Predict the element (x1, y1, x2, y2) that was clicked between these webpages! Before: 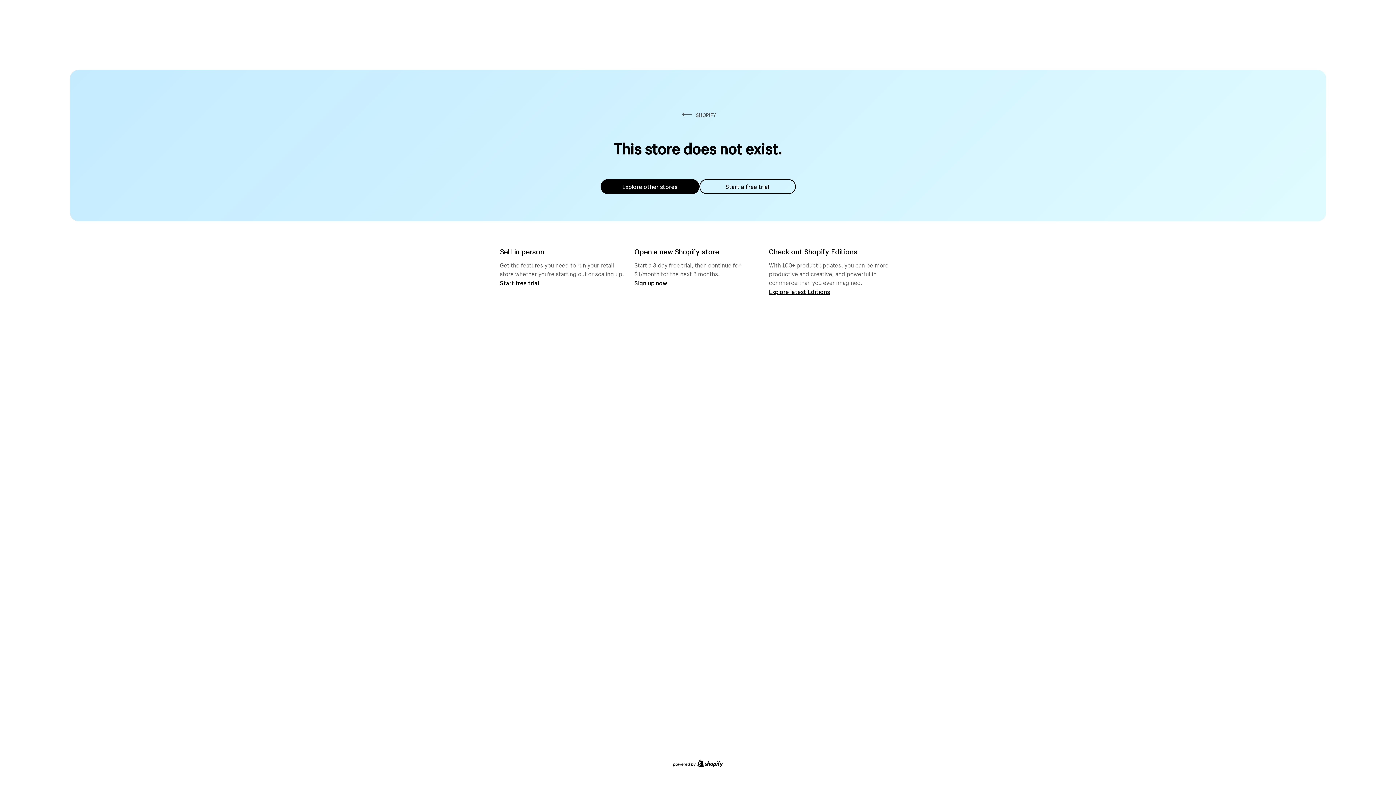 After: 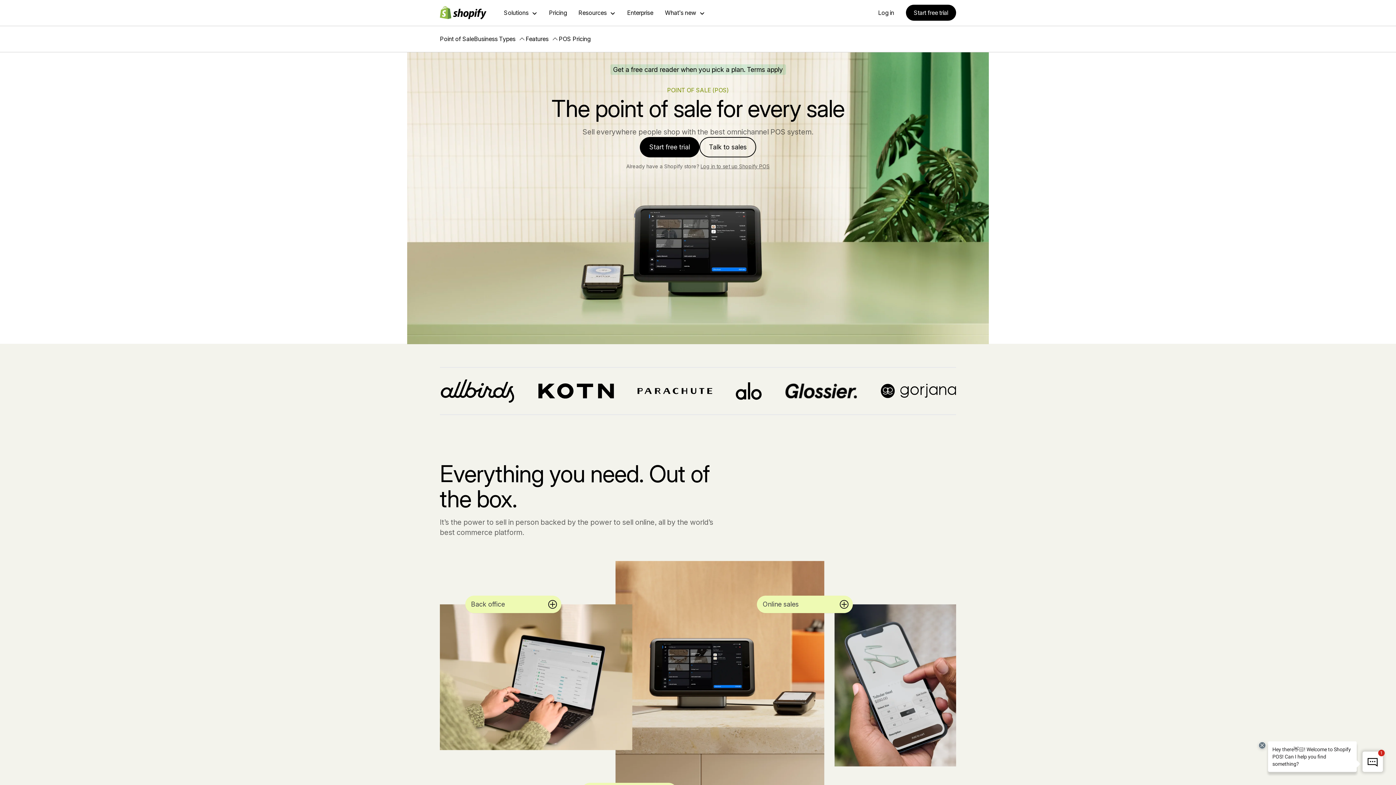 Action: label: Start free trial bbox: (500, 279, 539, 286)